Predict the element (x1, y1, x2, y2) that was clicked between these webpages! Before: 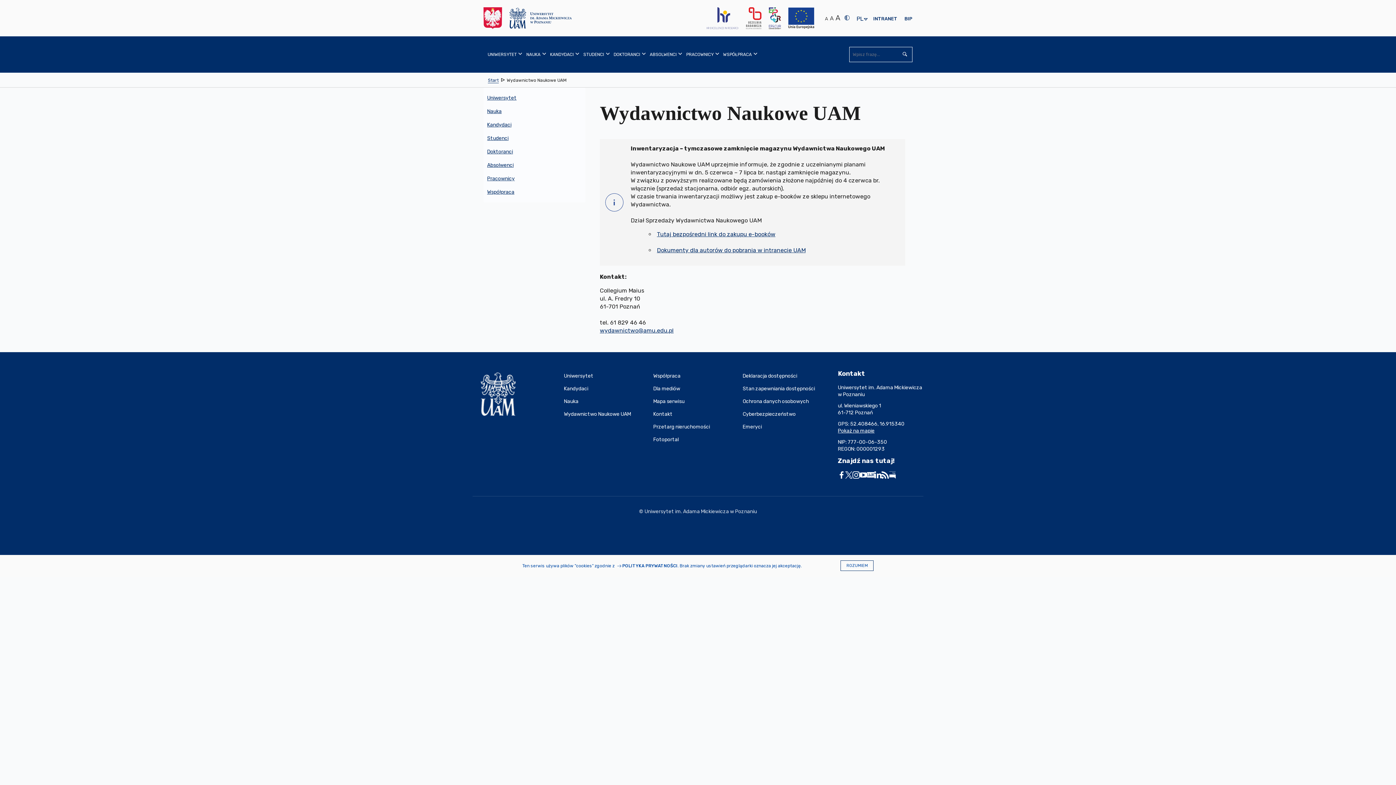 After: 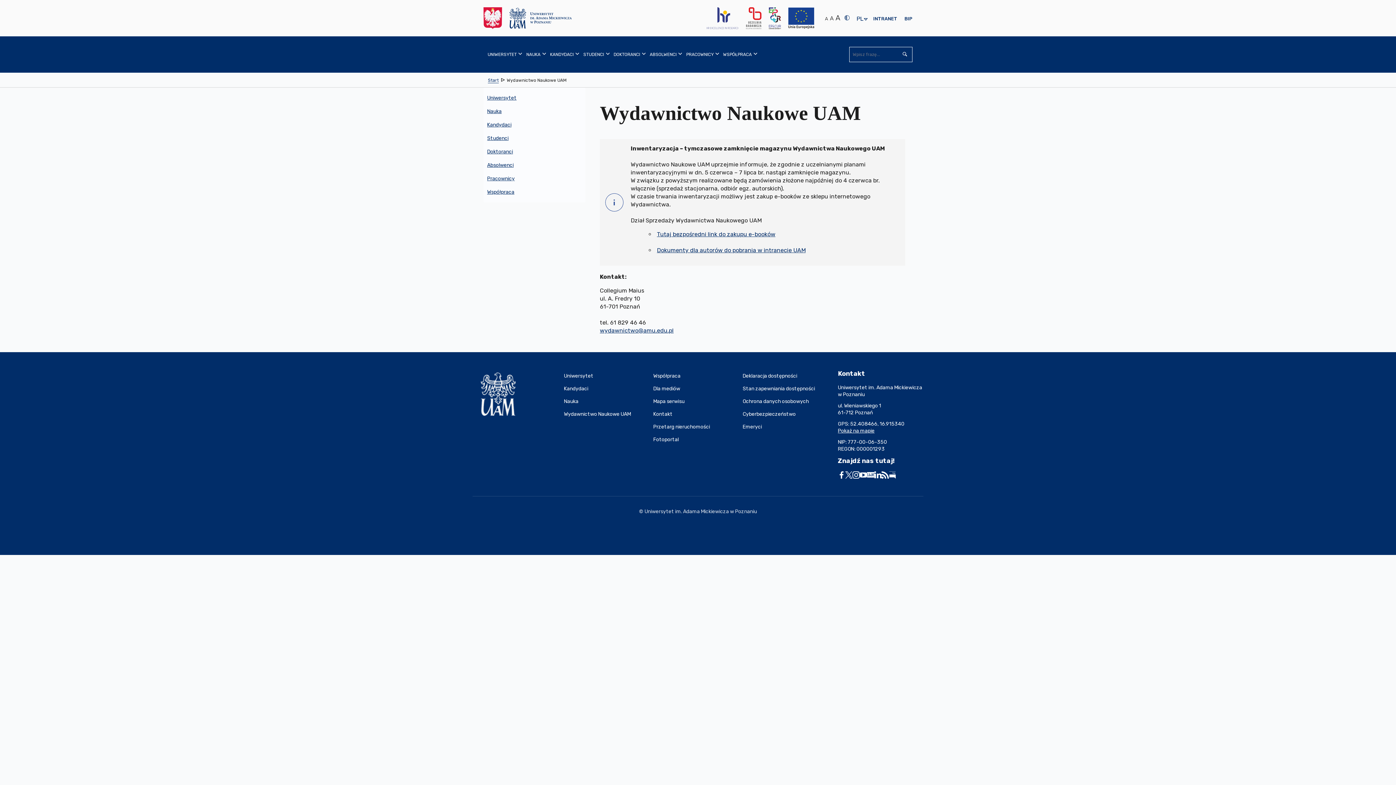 Action: bbox: (840, 560, 873, 571) label: ROZUMIEM